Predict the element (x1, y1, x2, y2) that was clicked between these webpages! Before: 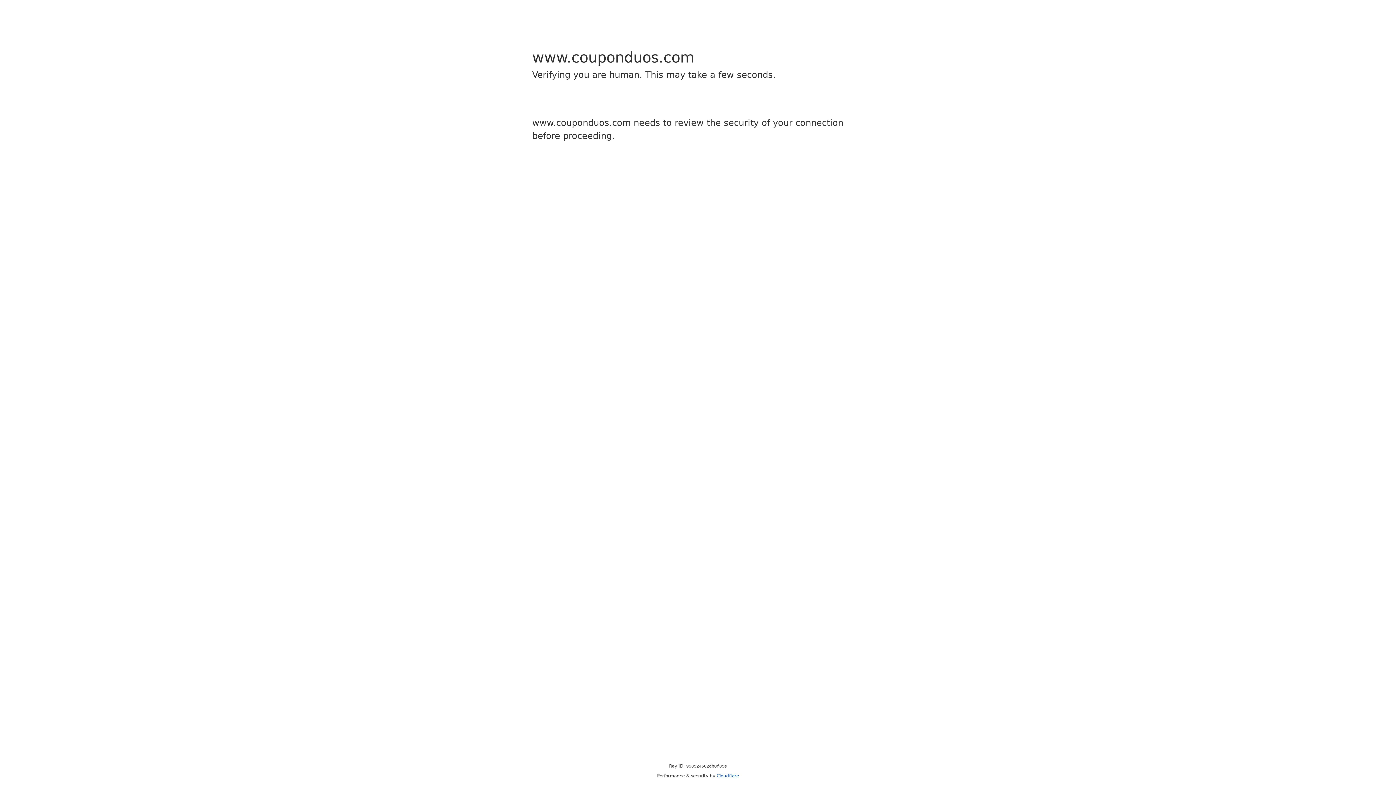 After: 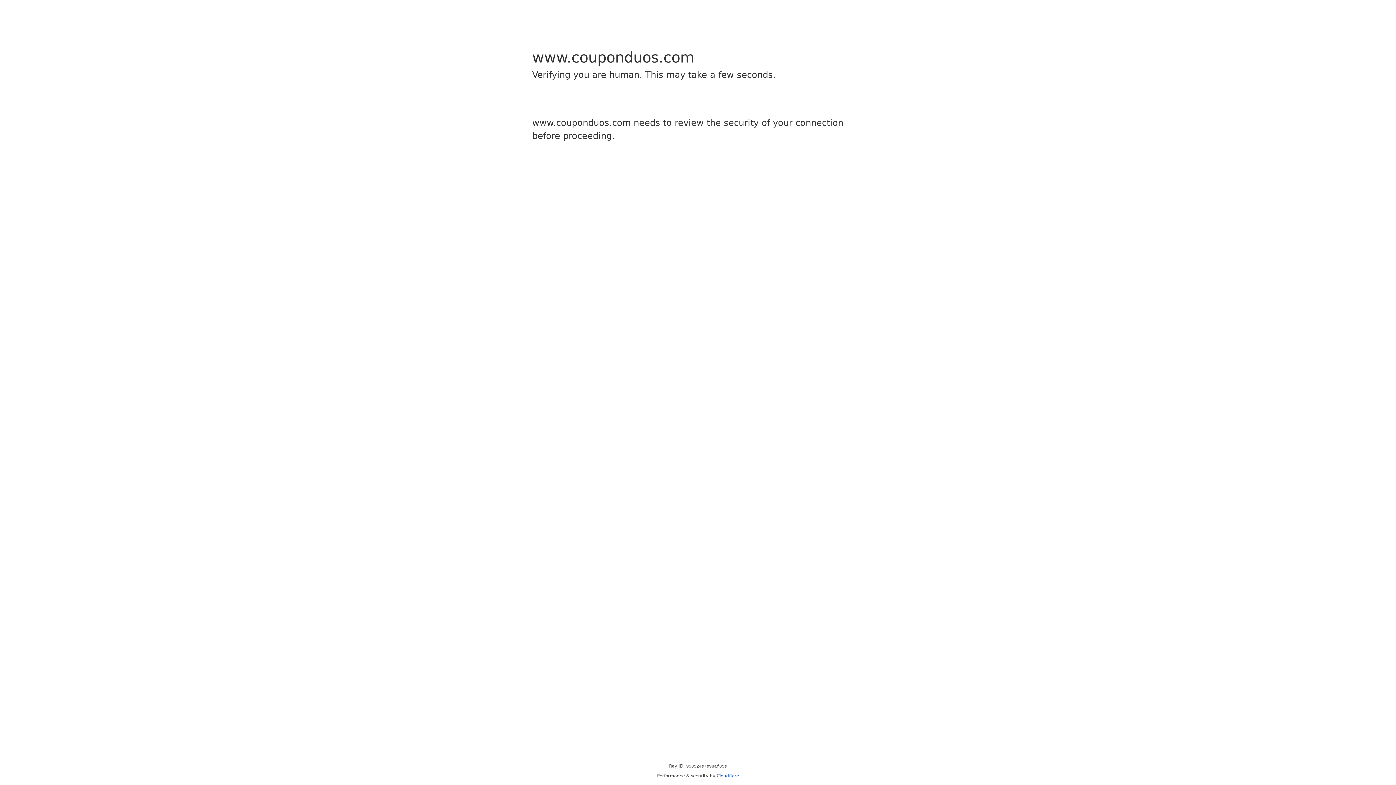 Action: bbox: (716, 773, 739, 778) label: Cloudflare